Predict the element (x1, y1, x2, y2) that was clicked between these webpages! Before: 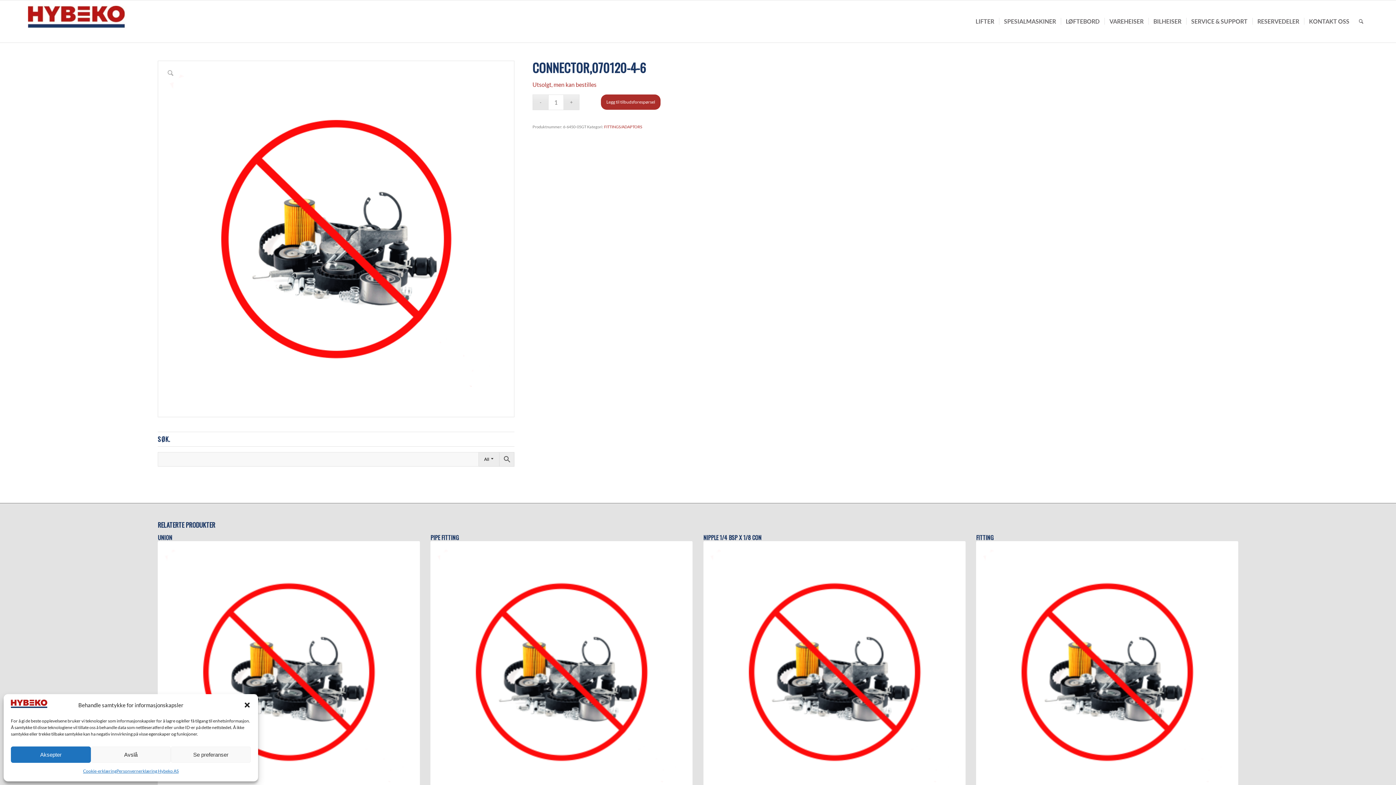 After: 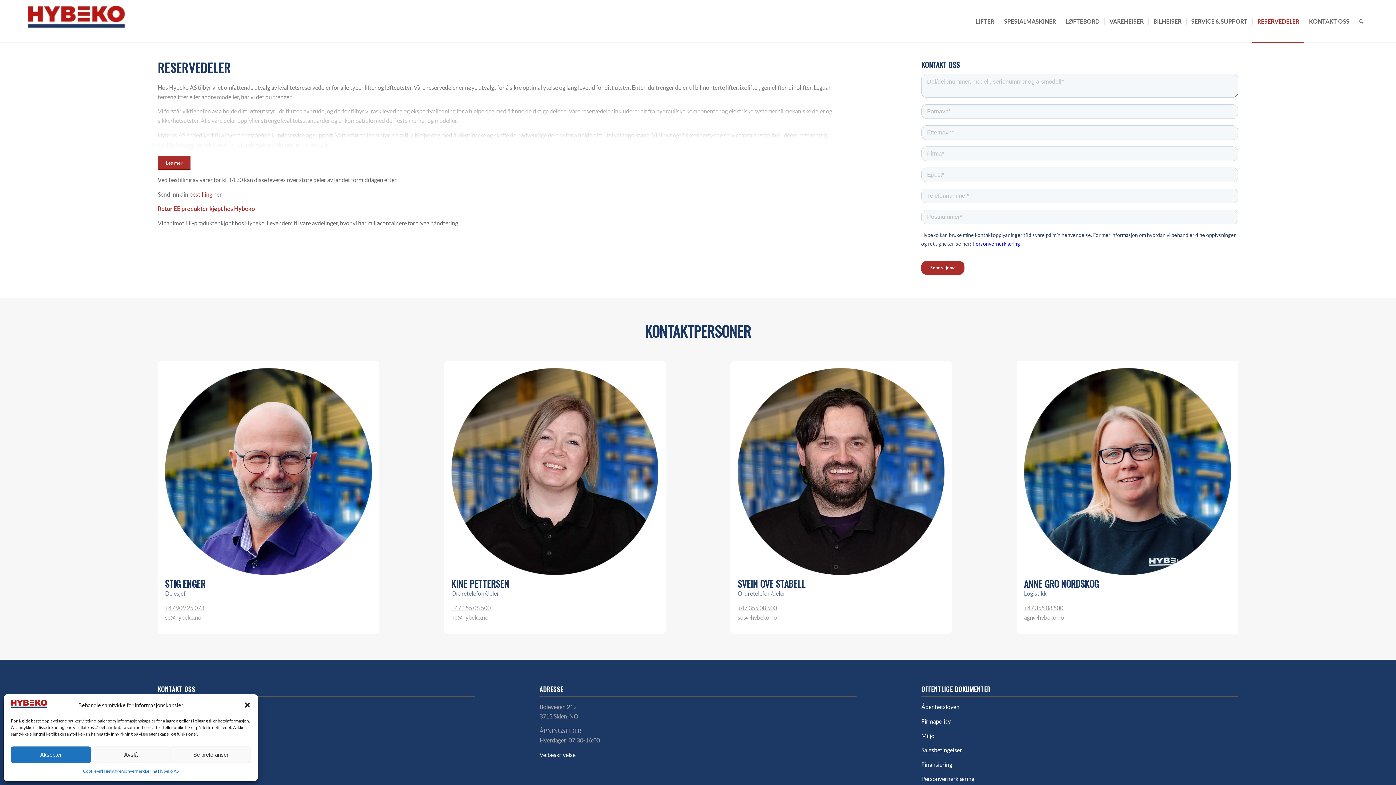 Action: label: RESERVEDELER bbox: (1252, 0, 1304, 42)